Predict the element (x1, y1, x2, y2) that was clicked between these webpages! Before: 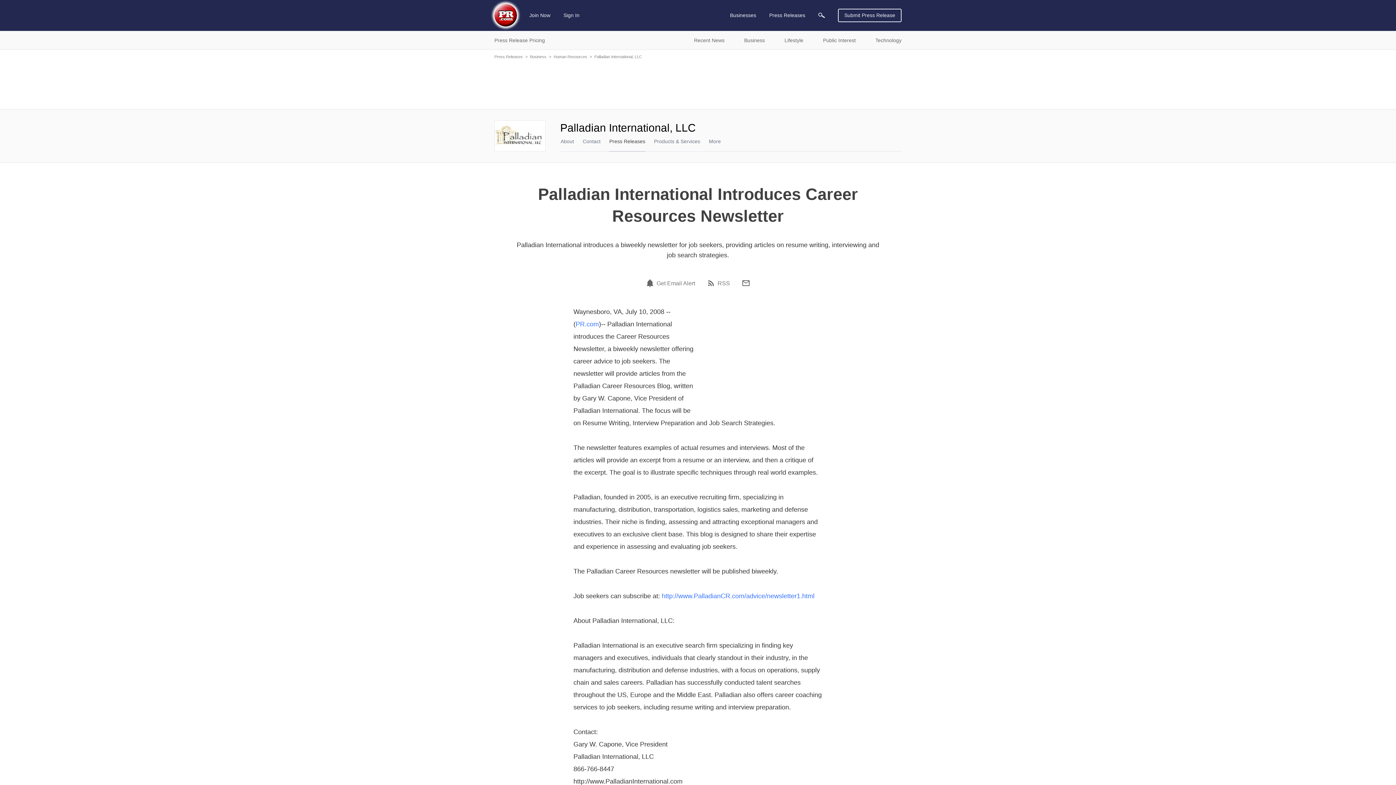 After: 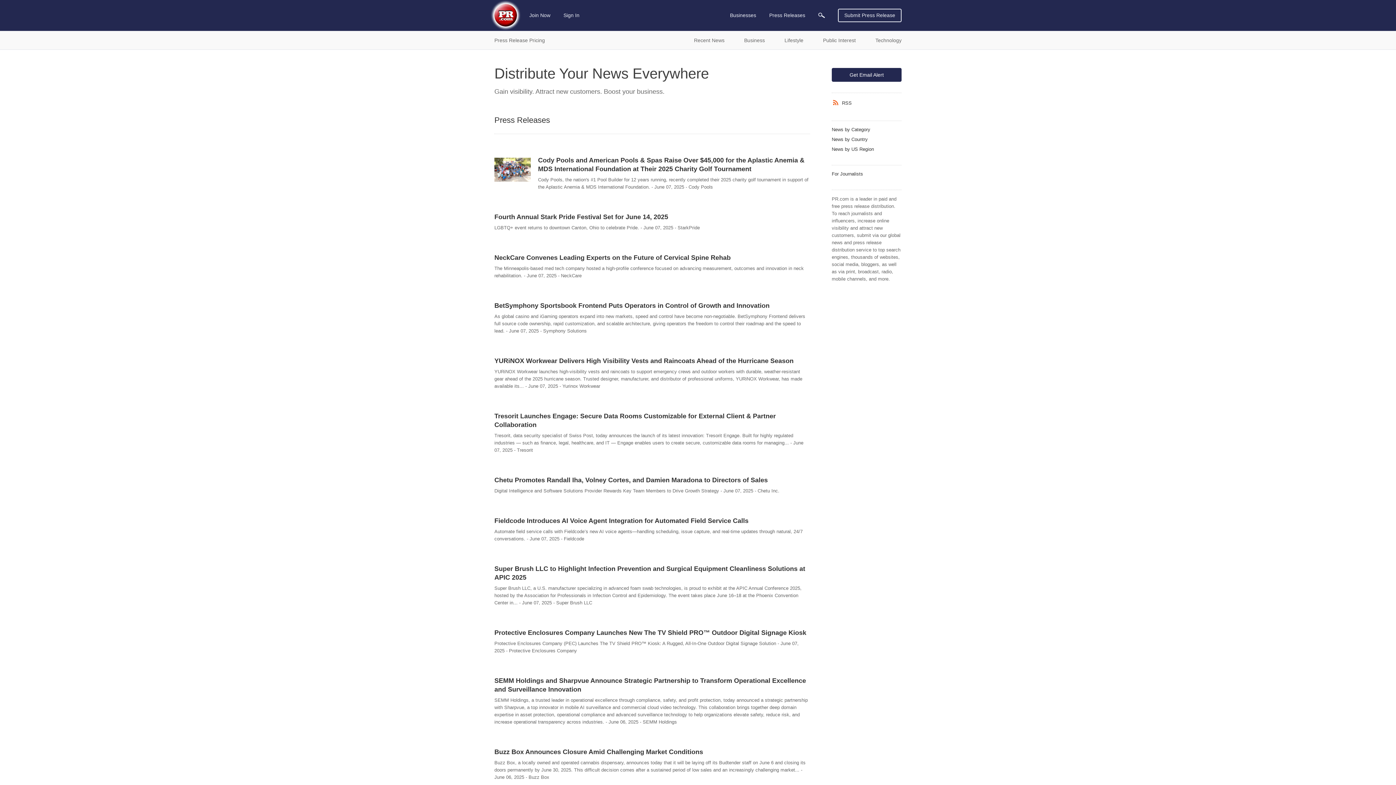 Action: label: Press Releases bbox: (767, 5, 807, 25)